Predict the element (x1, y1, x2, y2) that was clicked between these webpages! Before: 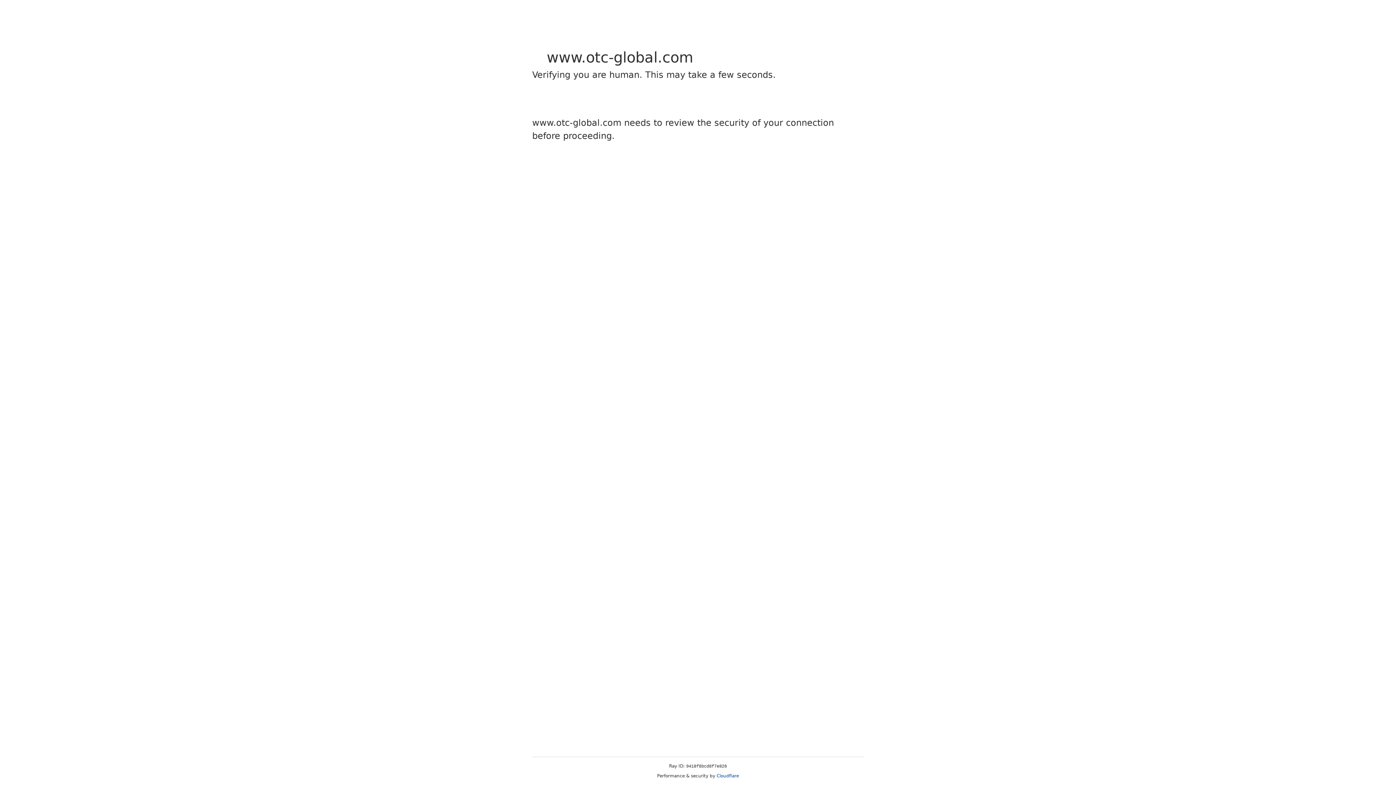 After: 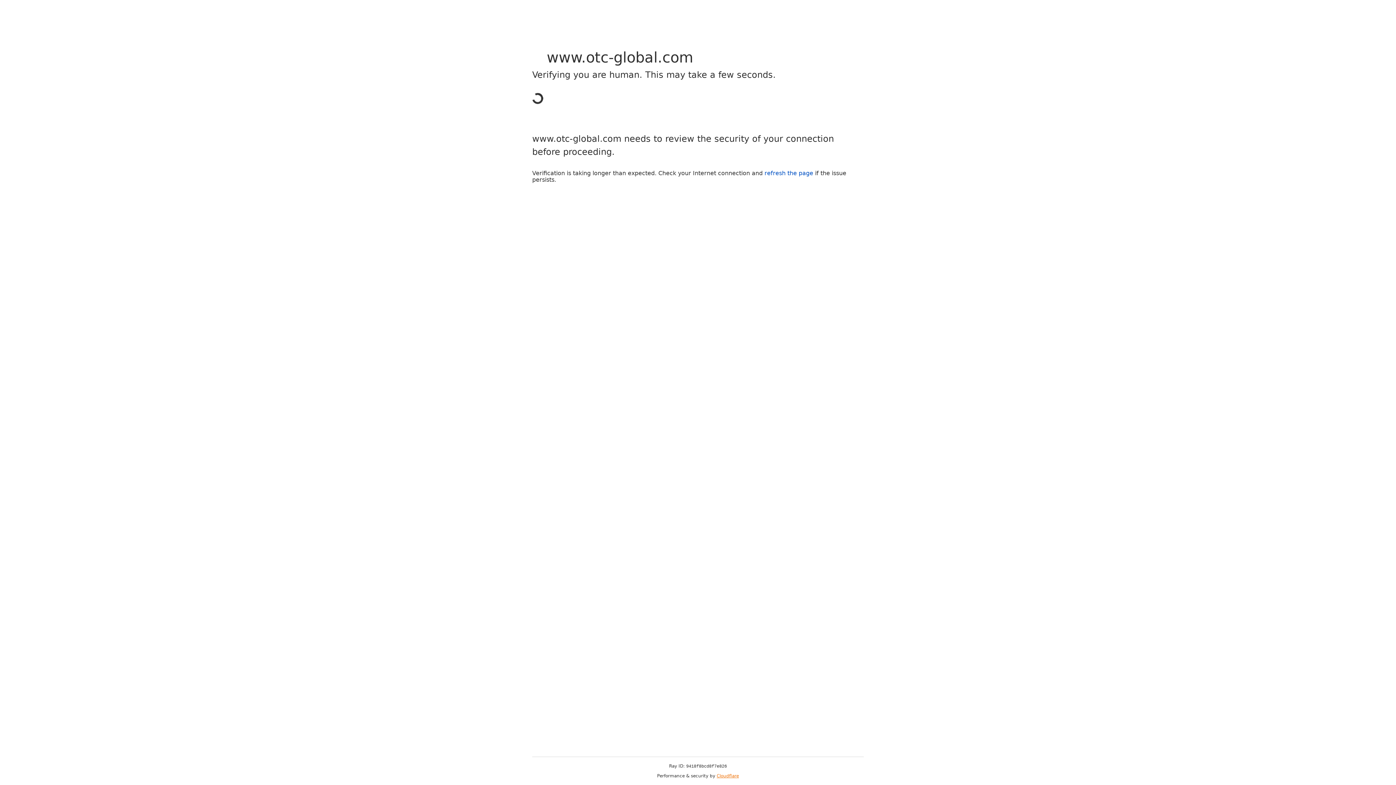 Action: label: Cloudflare bbox: (716, 773, 739, 778)